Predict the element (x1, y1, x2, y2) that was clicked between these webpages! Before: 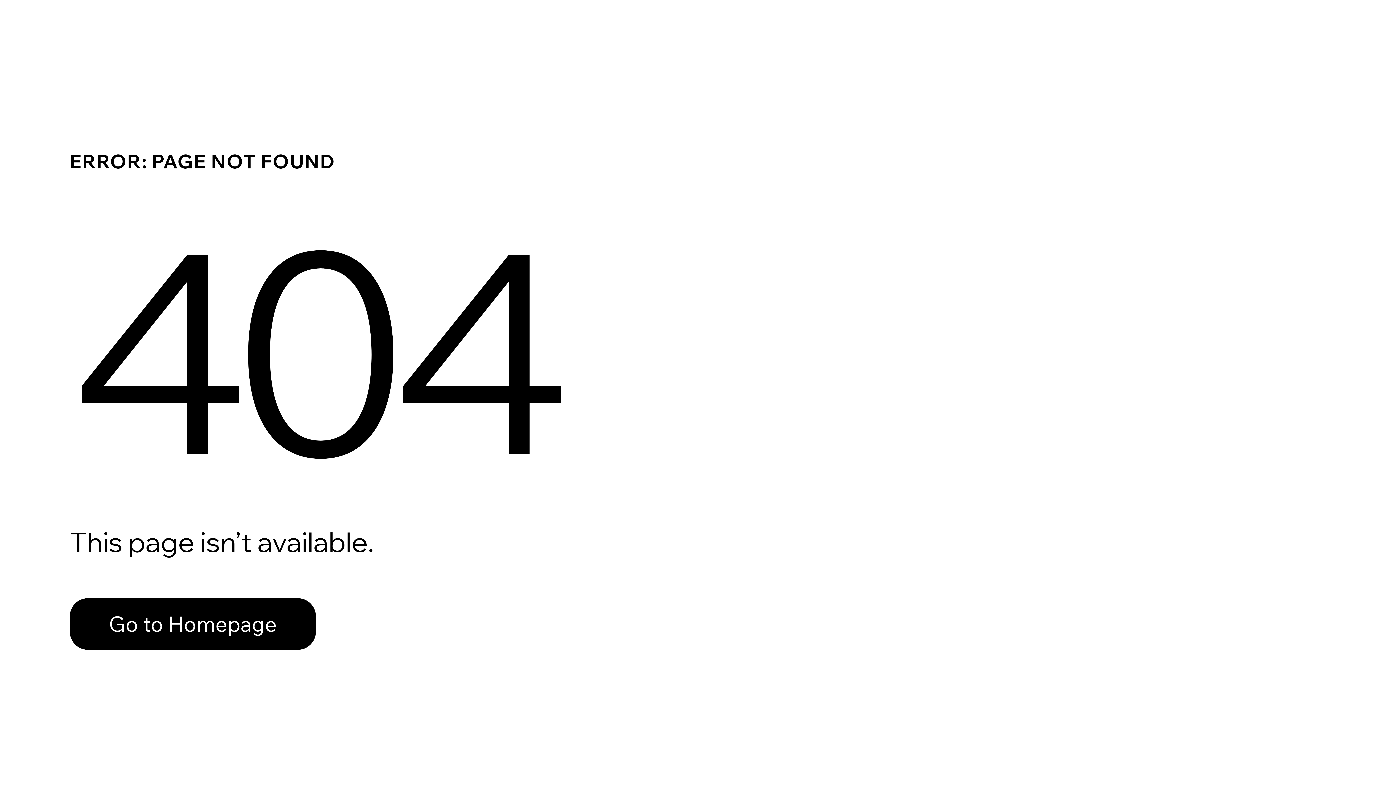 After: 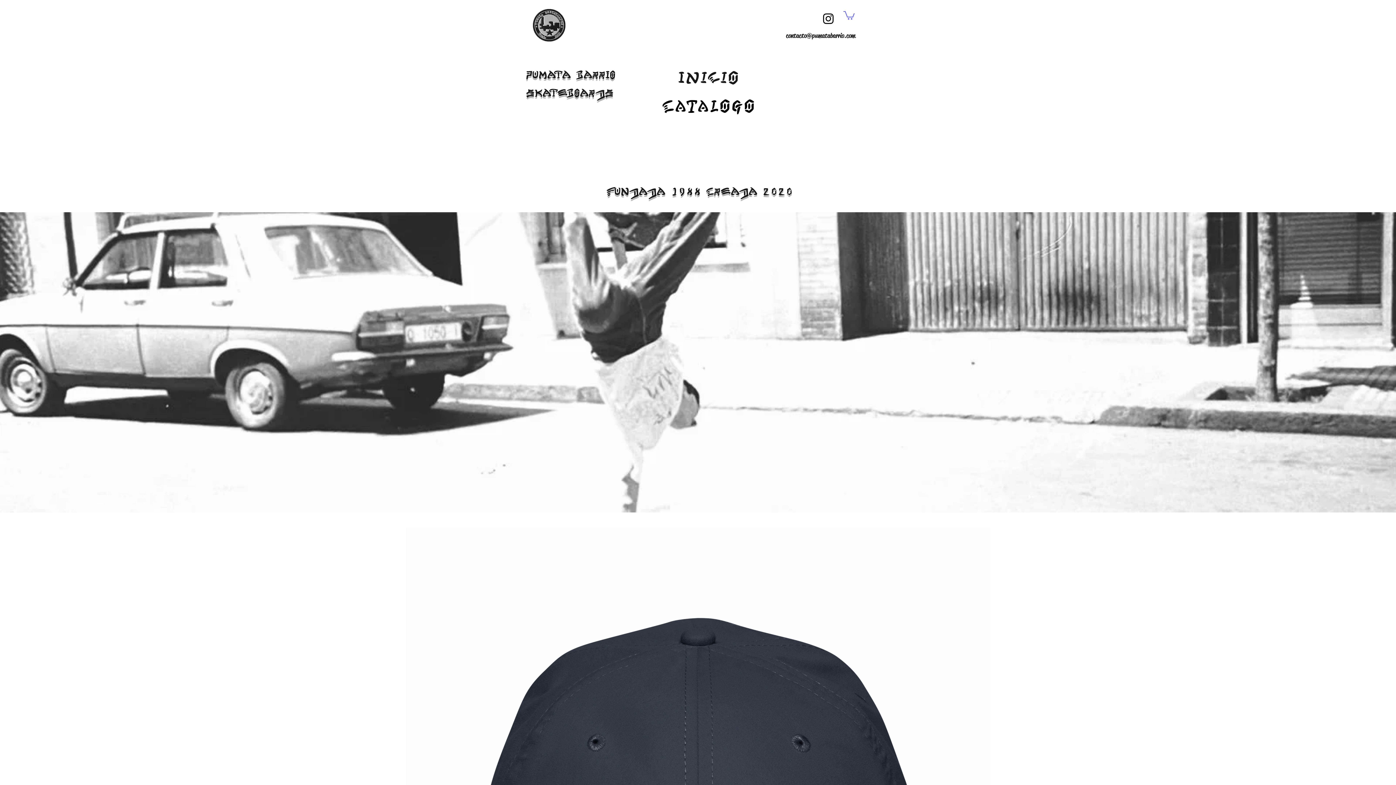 Action: bbox: (69, 582, 768, 659) label: Go to Homepage